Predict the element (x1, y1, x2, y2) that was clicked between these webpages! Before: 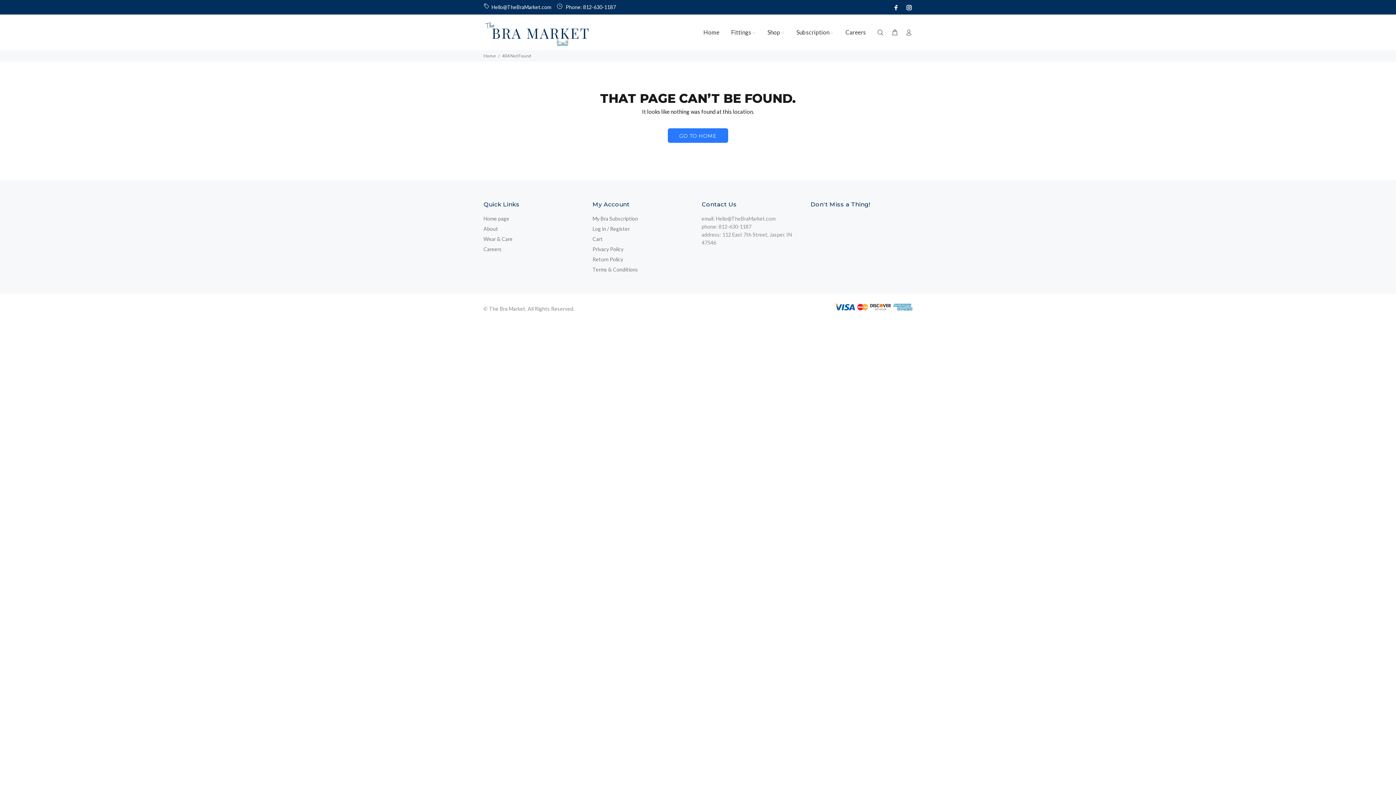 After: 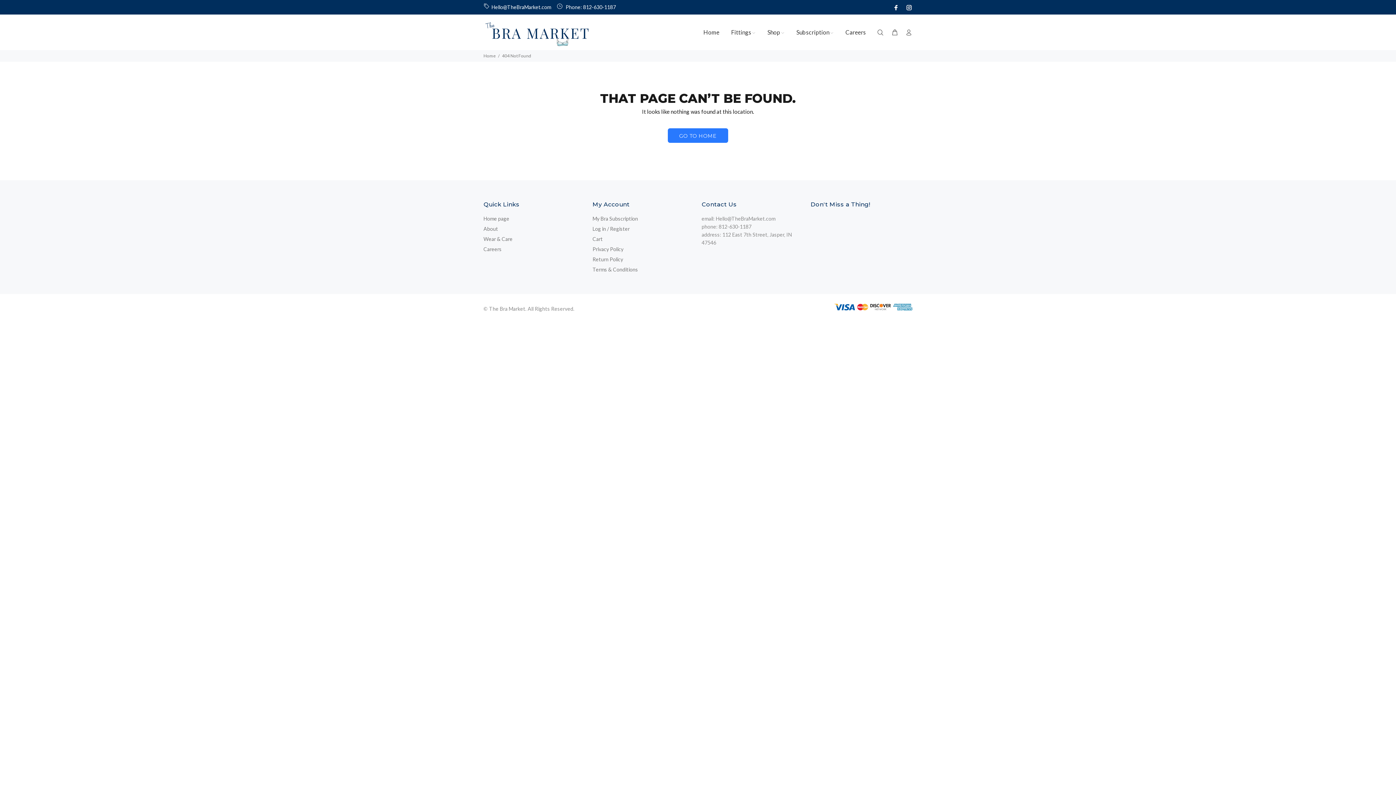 Action: bbox: (904, 2, 912, 12)